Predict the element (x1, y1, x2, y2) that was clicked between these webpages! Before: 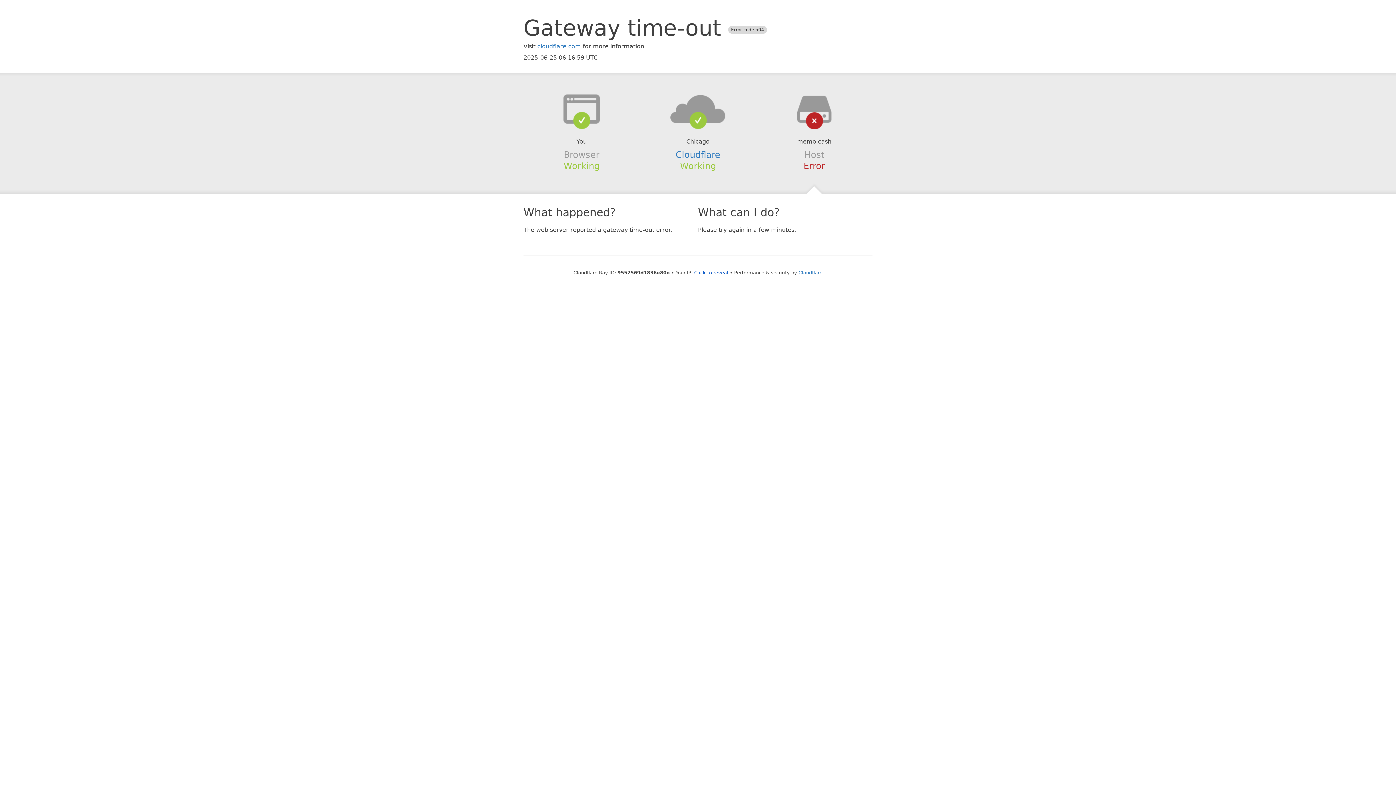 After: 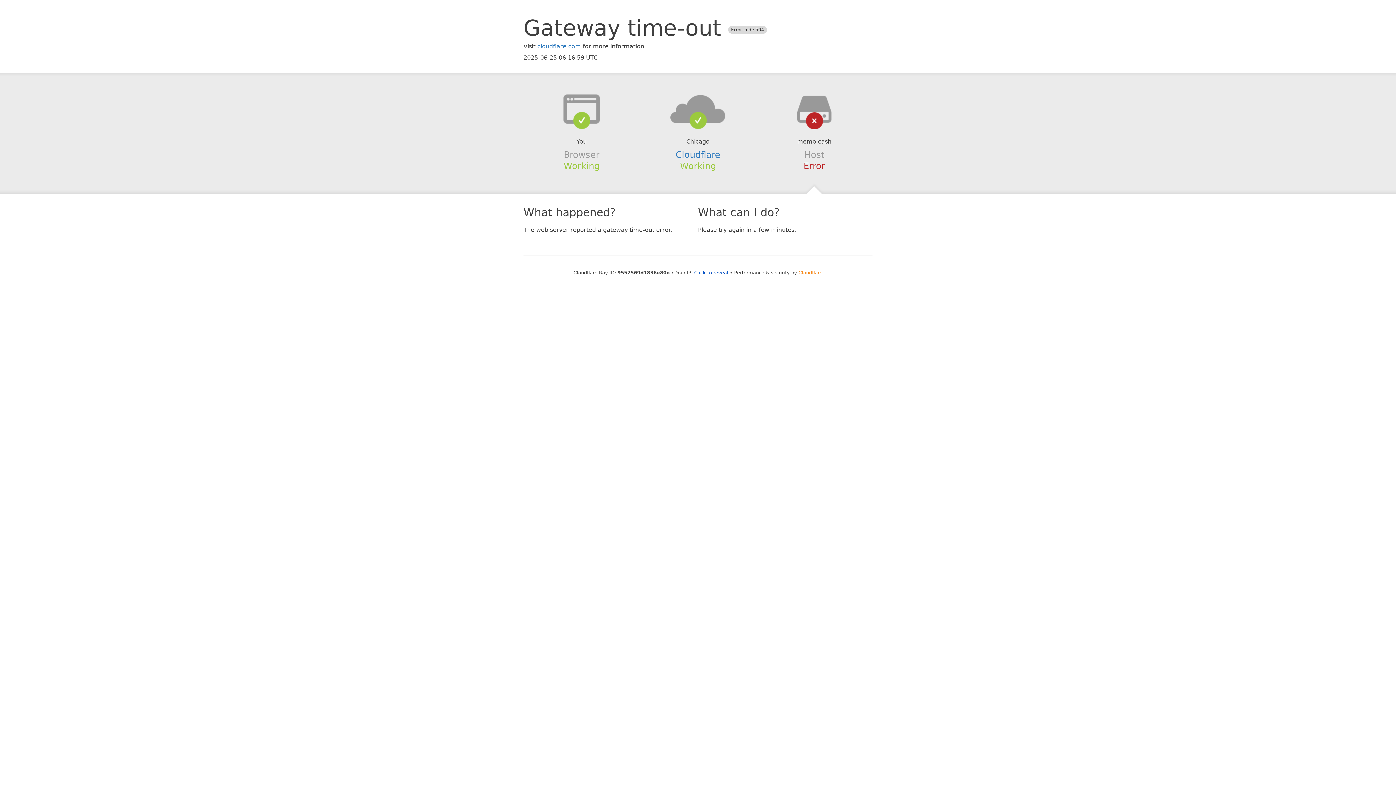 Action: label: Cloudflare bbox: (798, 270, 822, 275)